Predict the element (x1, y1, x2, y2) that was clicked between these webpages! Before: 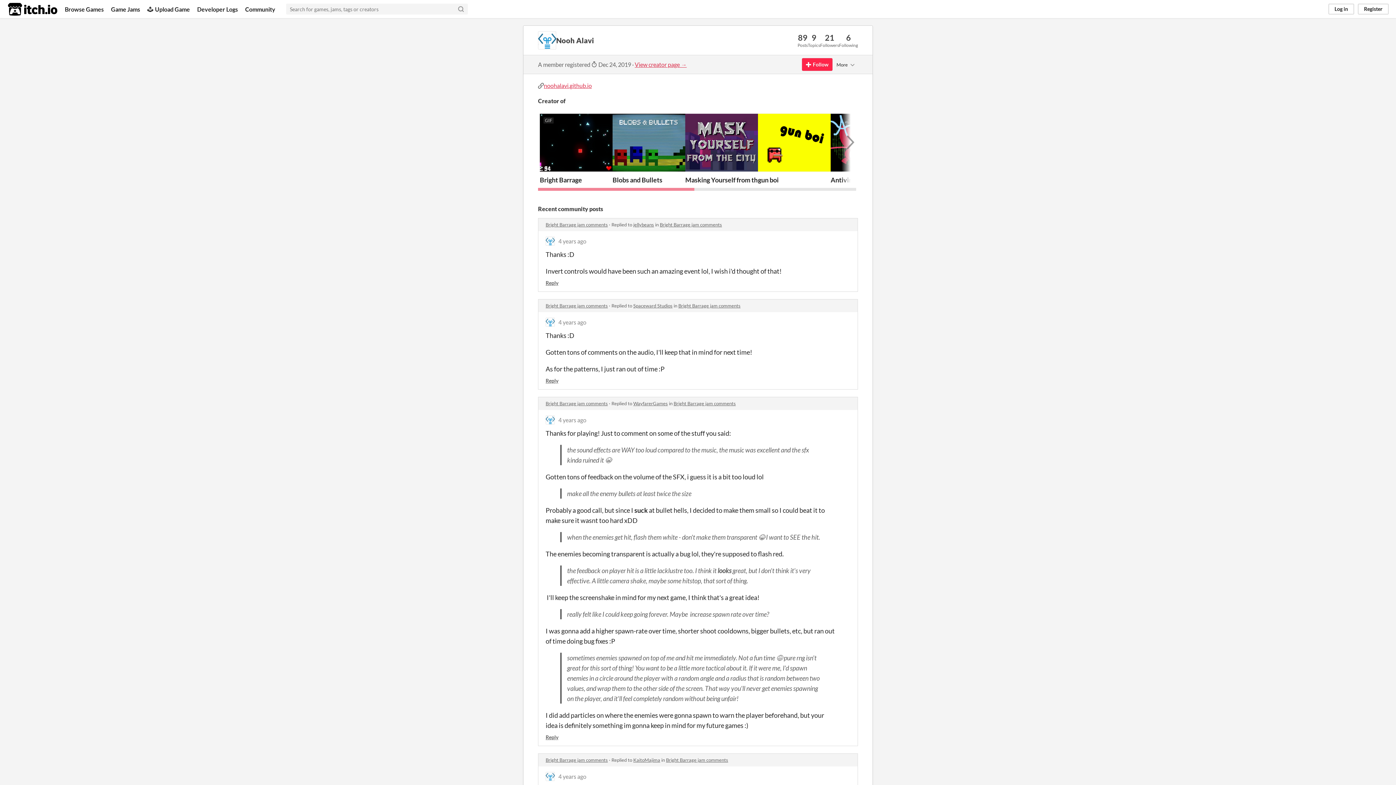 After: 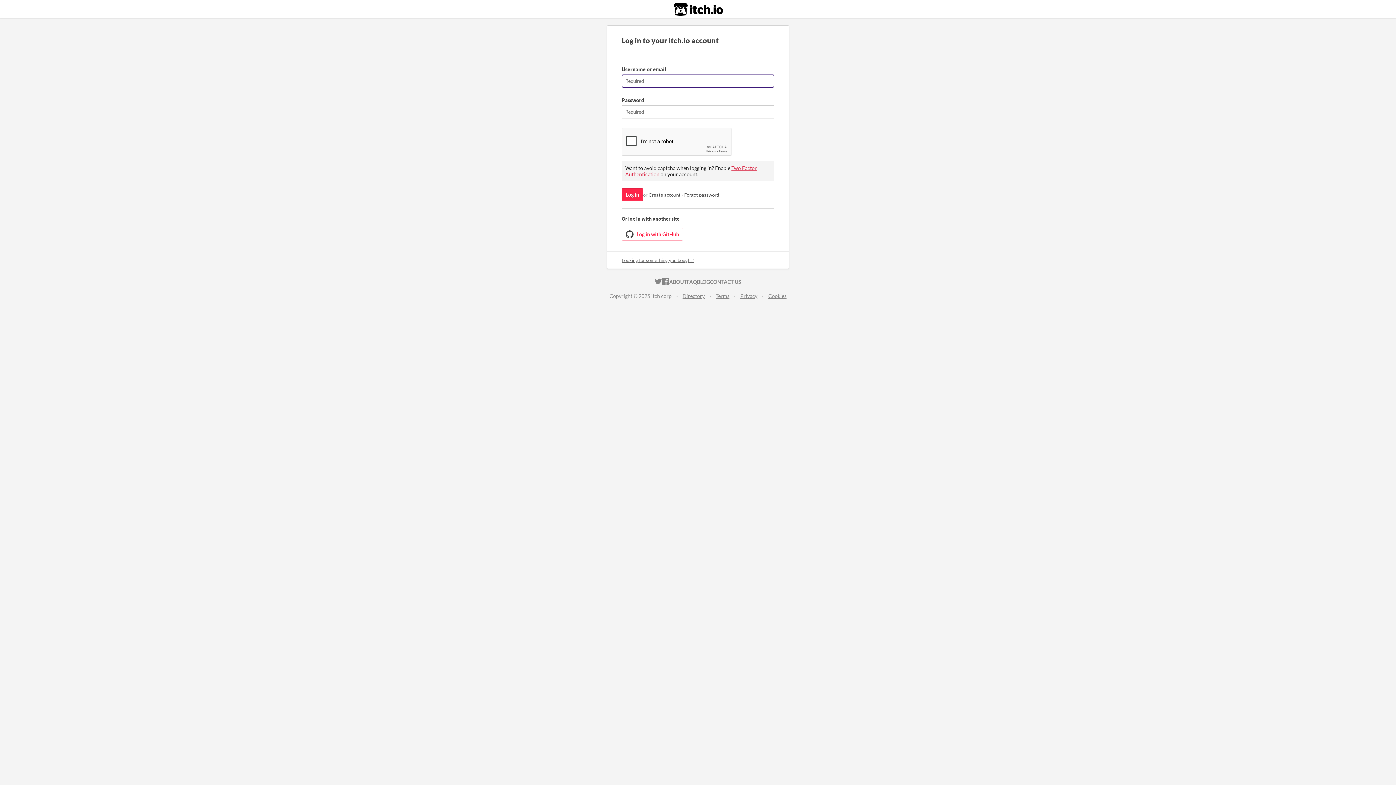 Action: label: Log in bbox: (1328, 3, 1354, 14)